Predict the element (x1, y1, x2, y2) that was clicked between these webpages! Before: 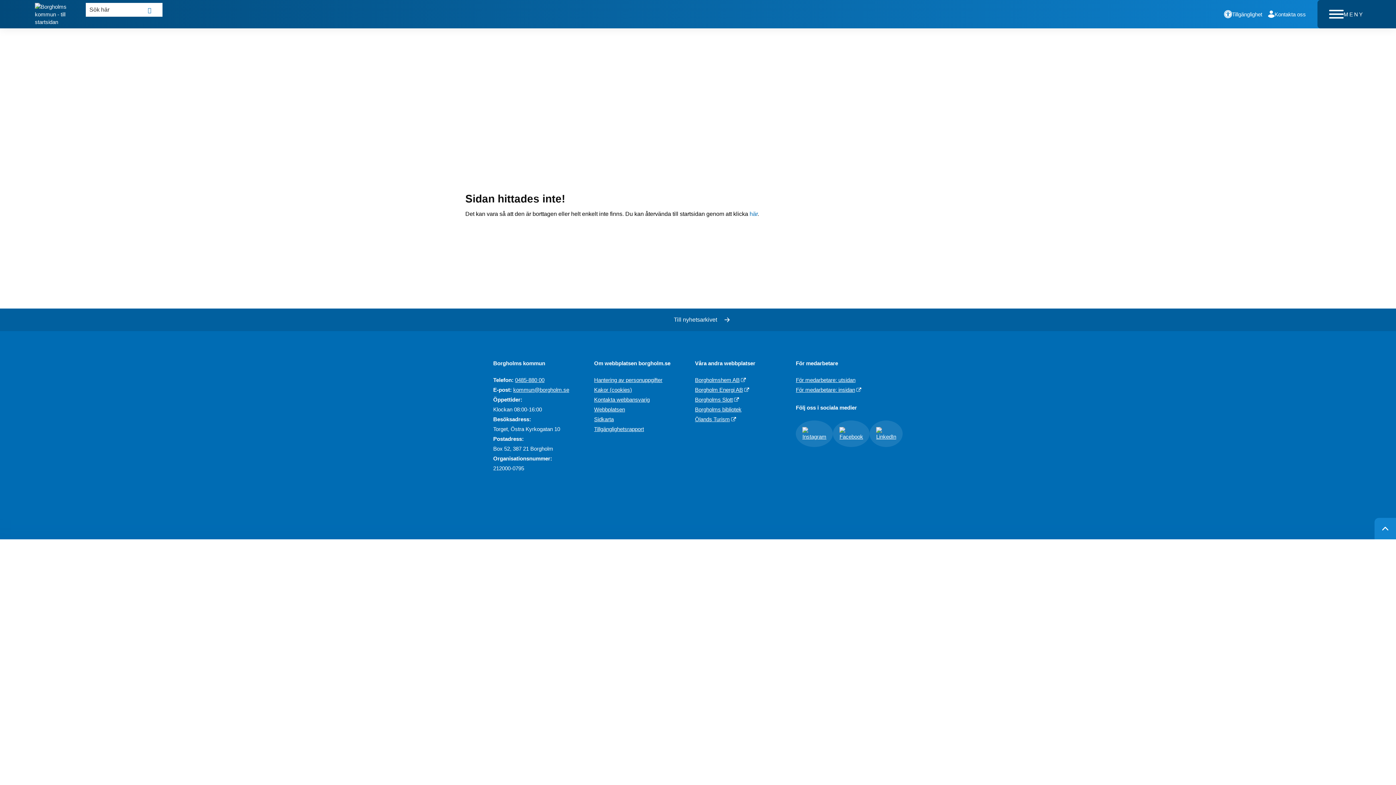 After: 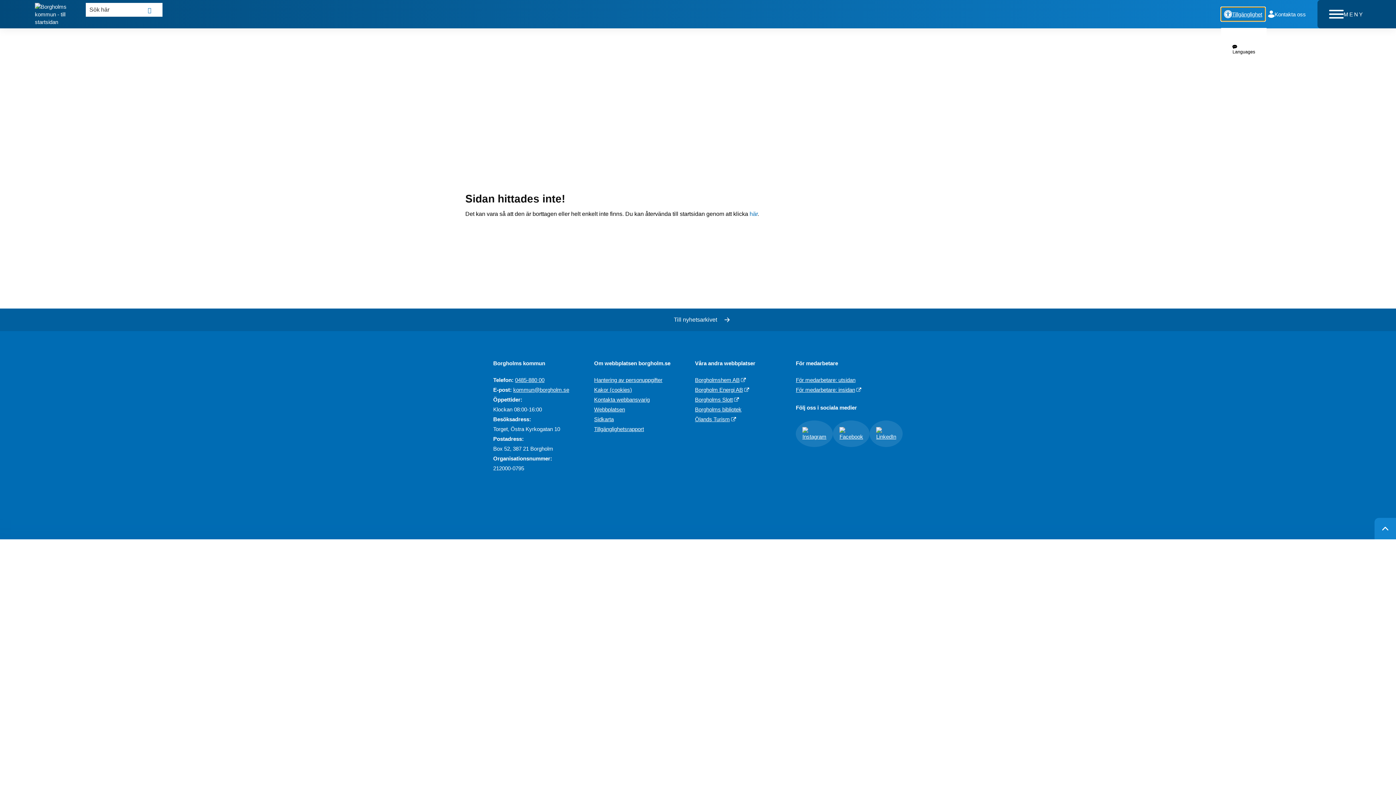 Action: bbox: (1221, 7, 1265, 21) label: Tillgänglighet